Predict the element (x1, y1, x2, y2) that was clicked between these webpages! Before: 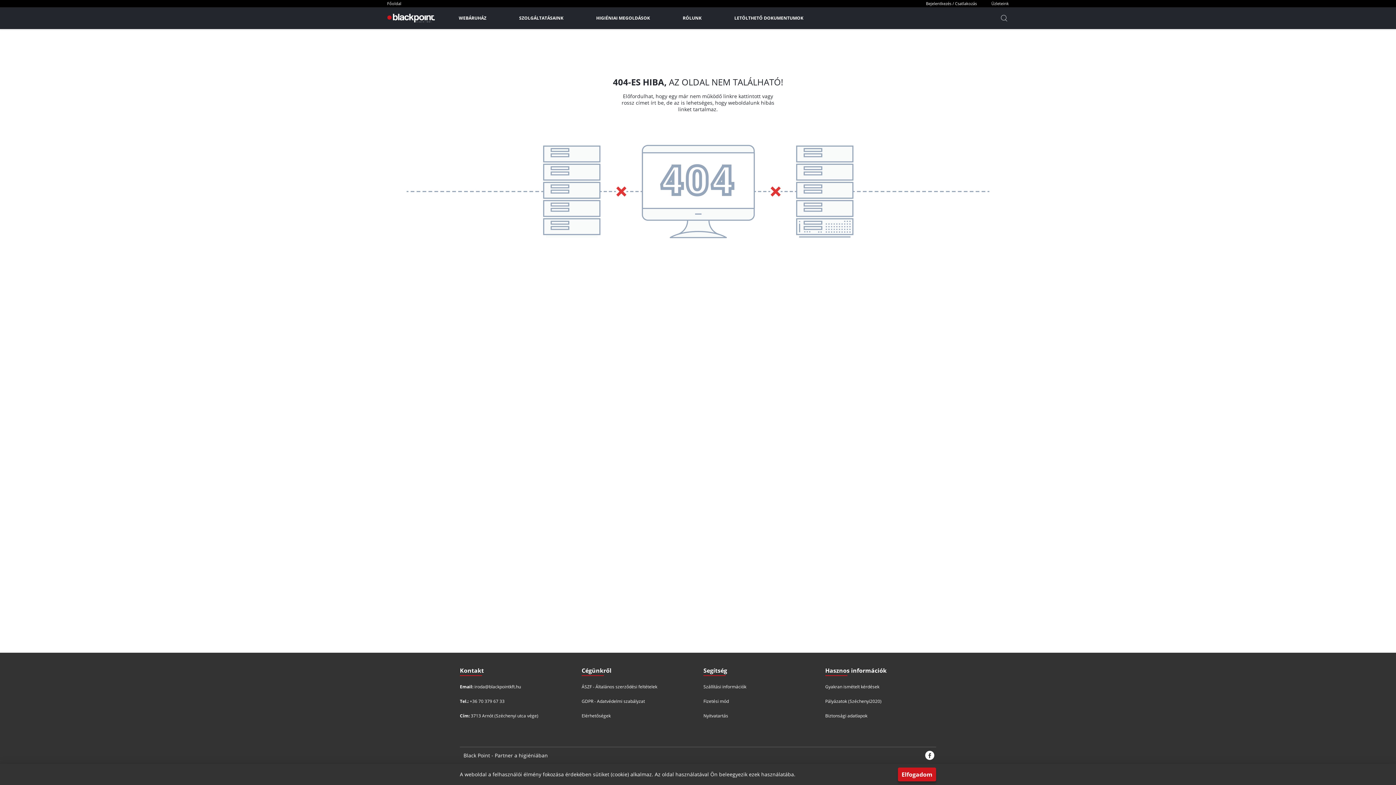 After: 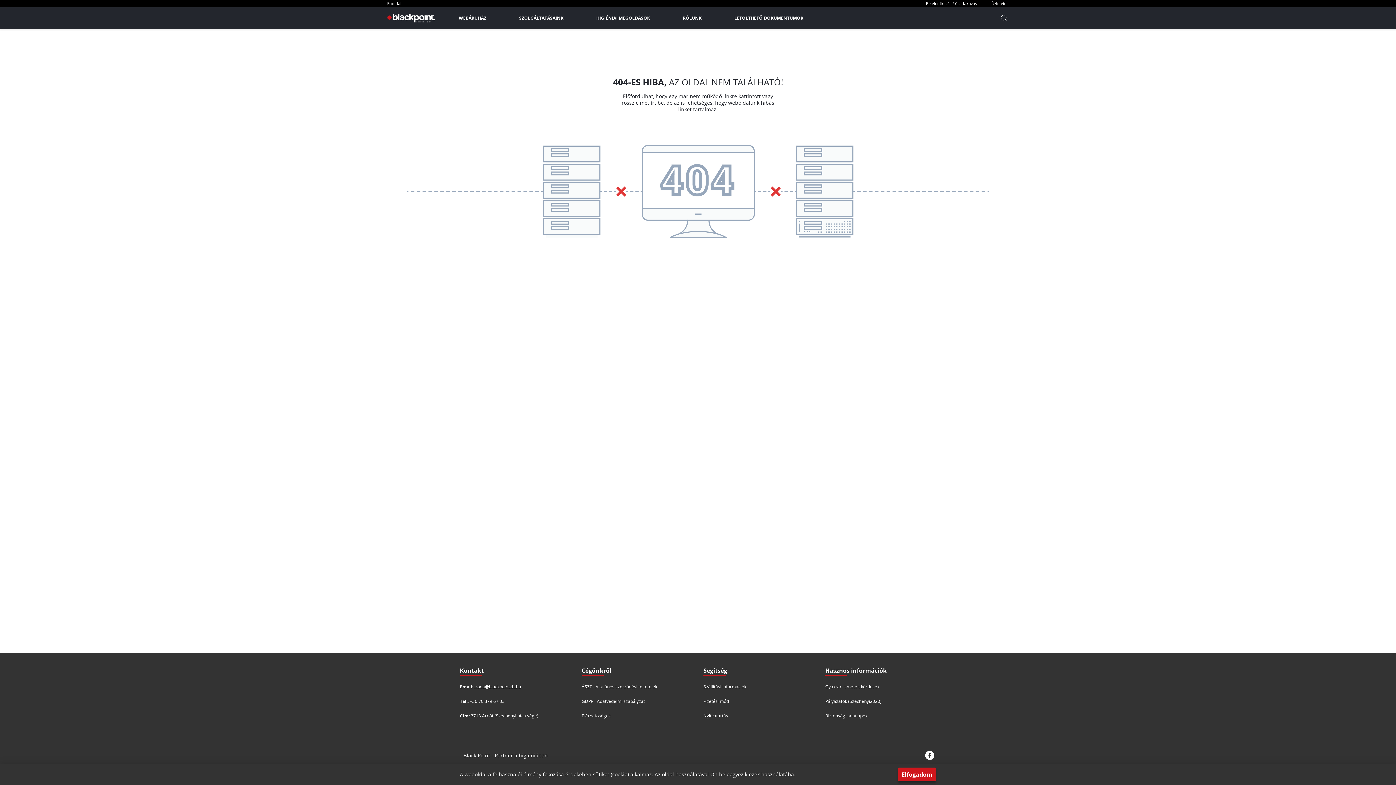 Action: label: iroda@blackpointkft.hu bbox: (474, 683, 521, 690)